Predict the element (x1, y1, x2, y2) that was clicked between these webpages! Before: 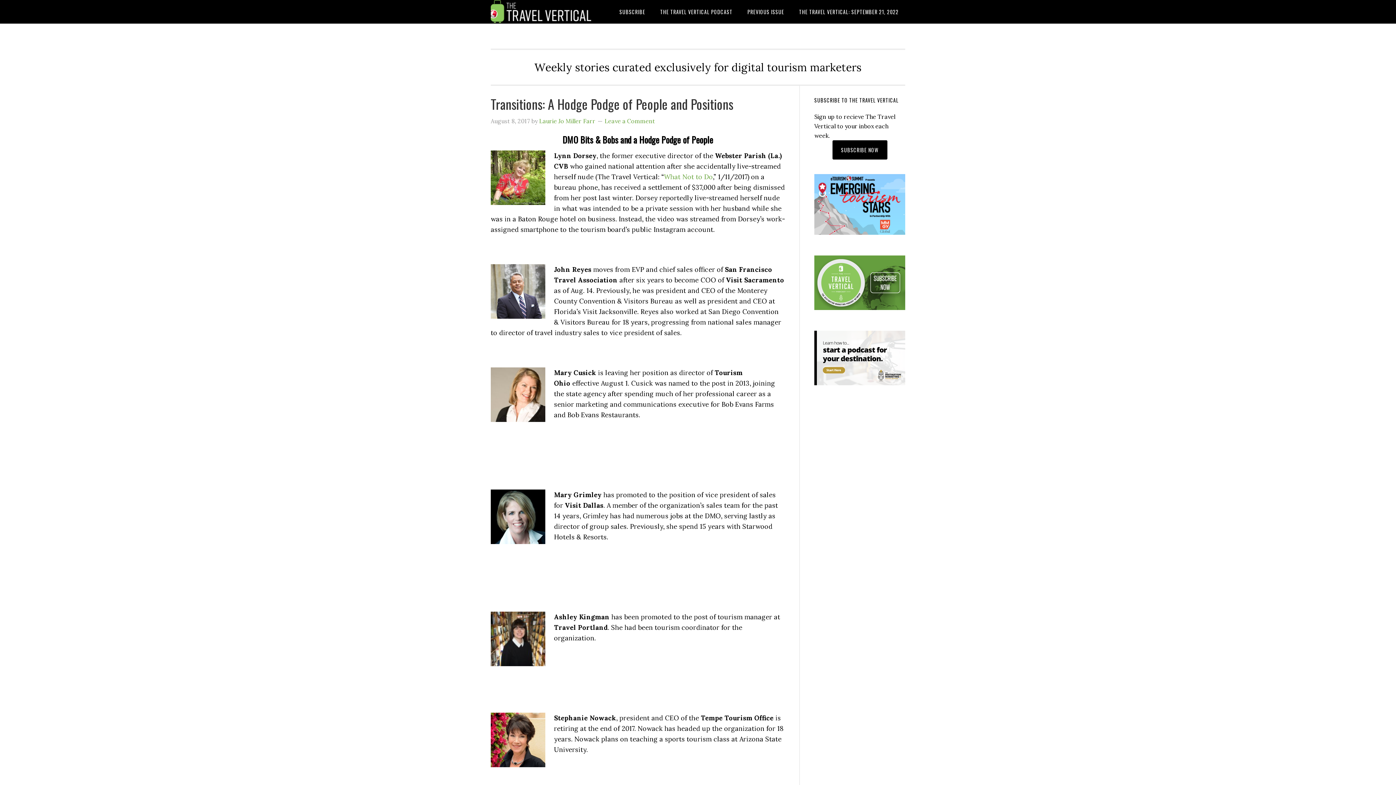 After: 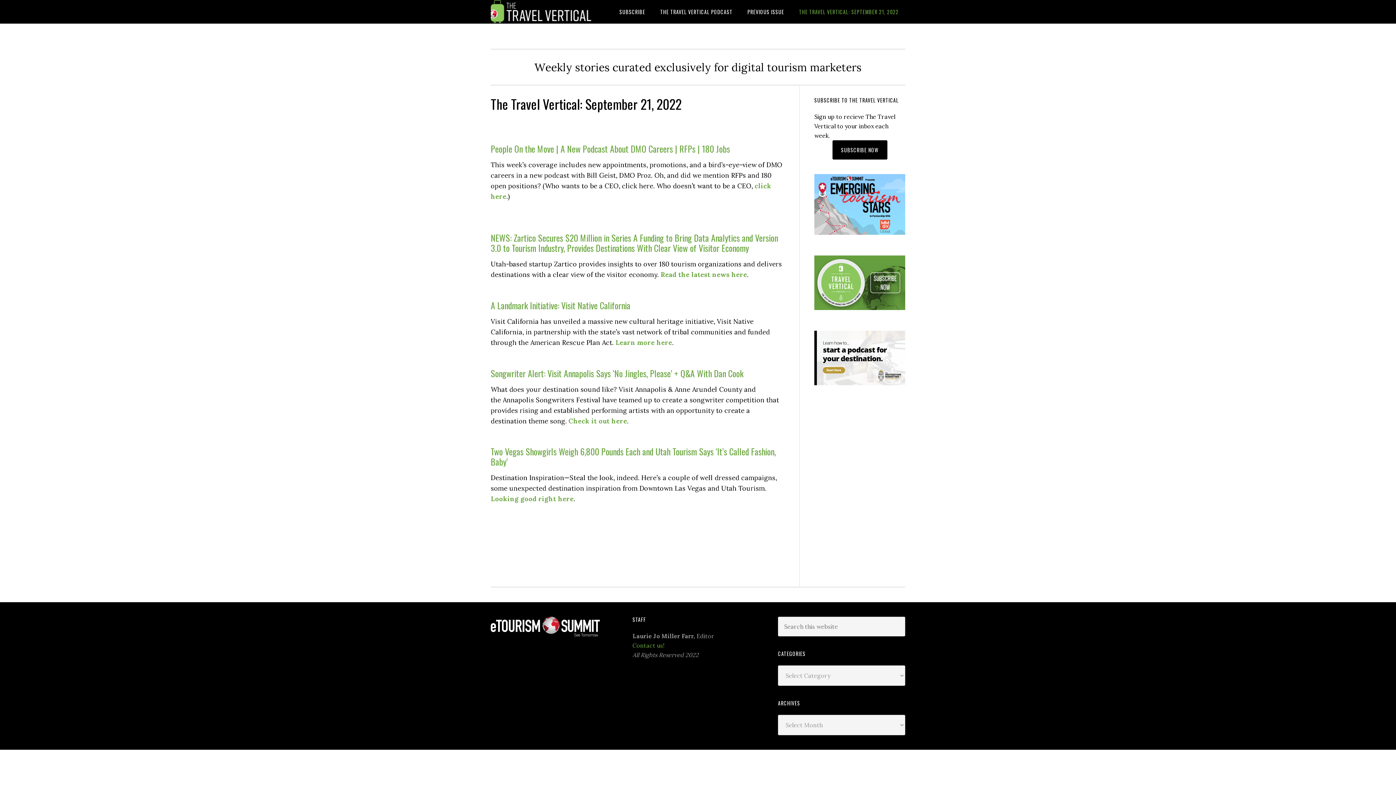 Action: bbox: (490, 0, 607, 23) label: THE TRAVEL VERTICAL